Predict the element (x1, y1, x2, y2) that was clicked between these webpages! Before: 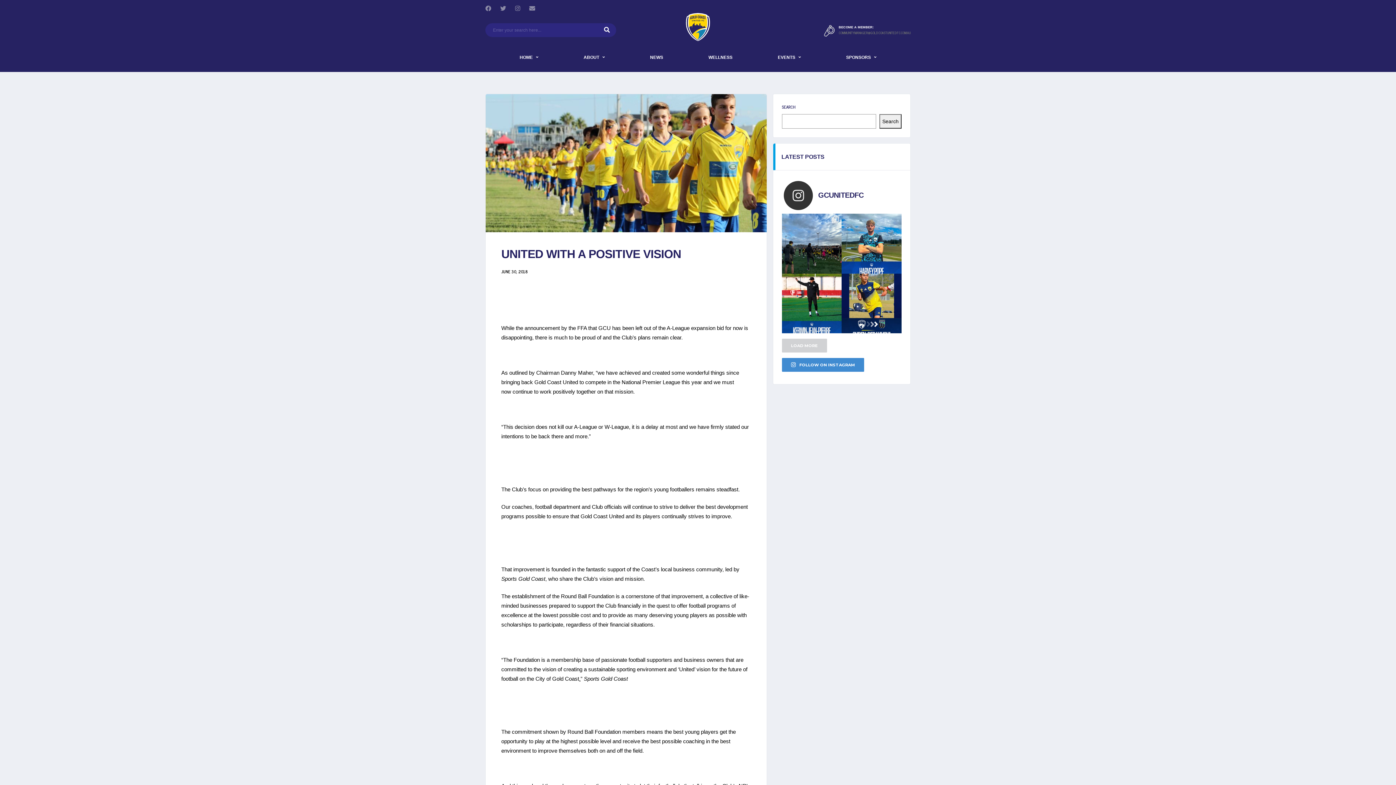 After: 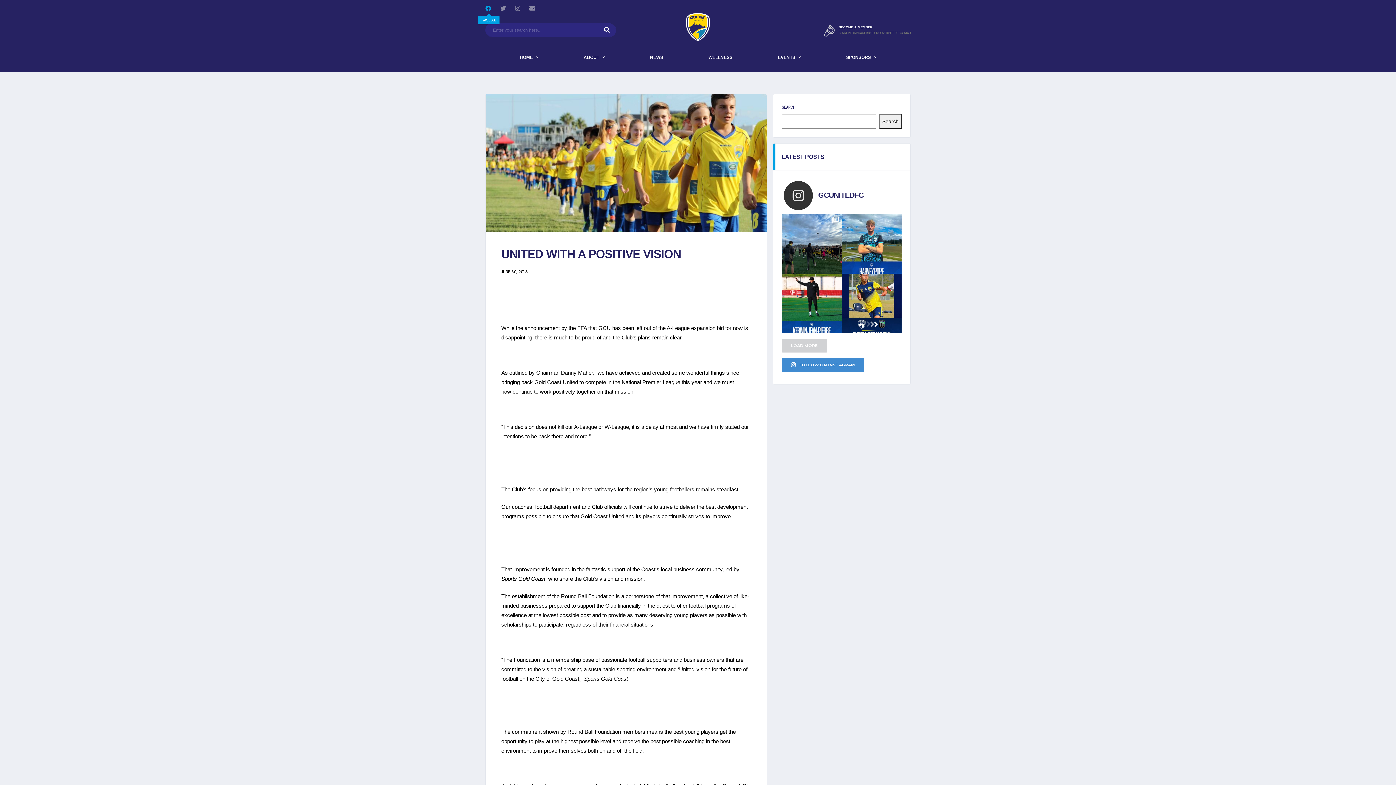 Action: bbox: (485, 4, 493, 13)